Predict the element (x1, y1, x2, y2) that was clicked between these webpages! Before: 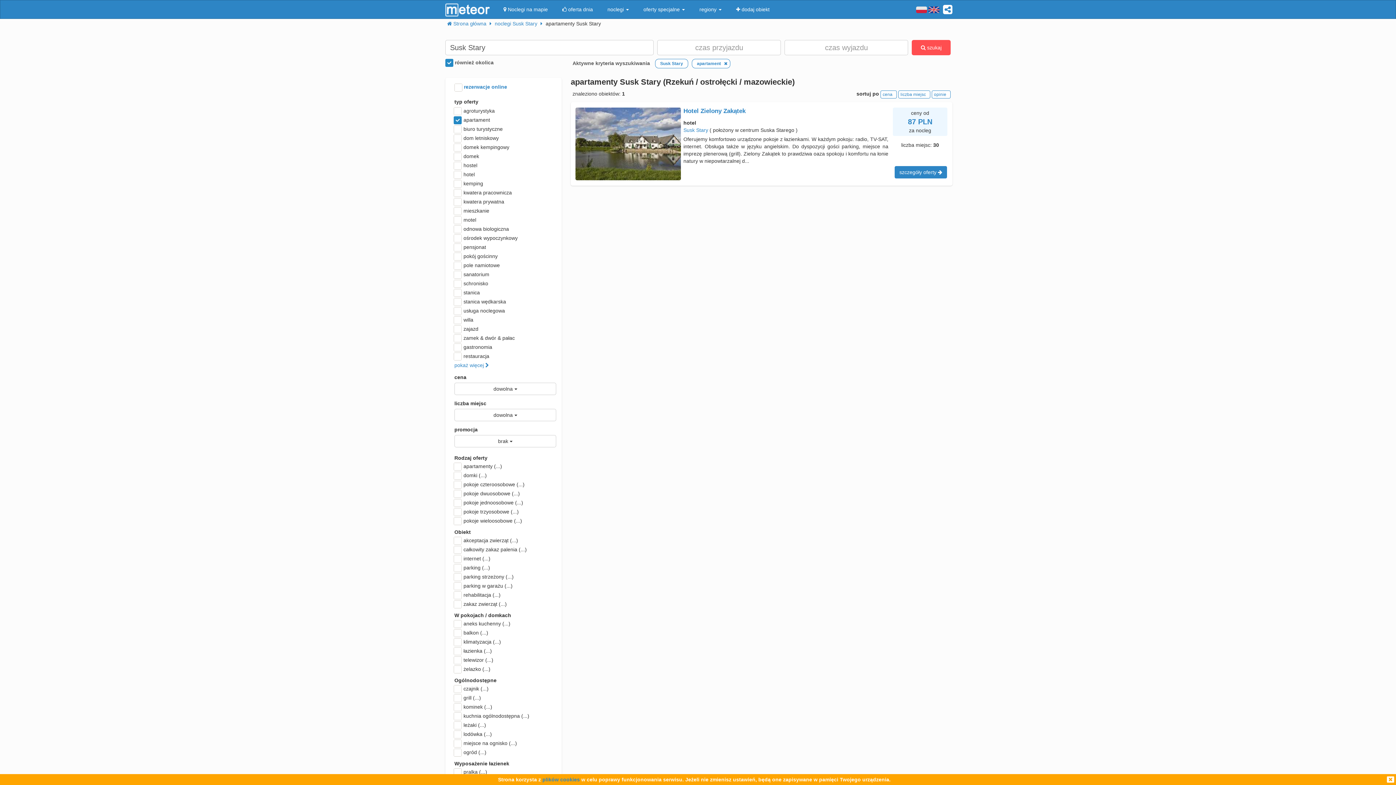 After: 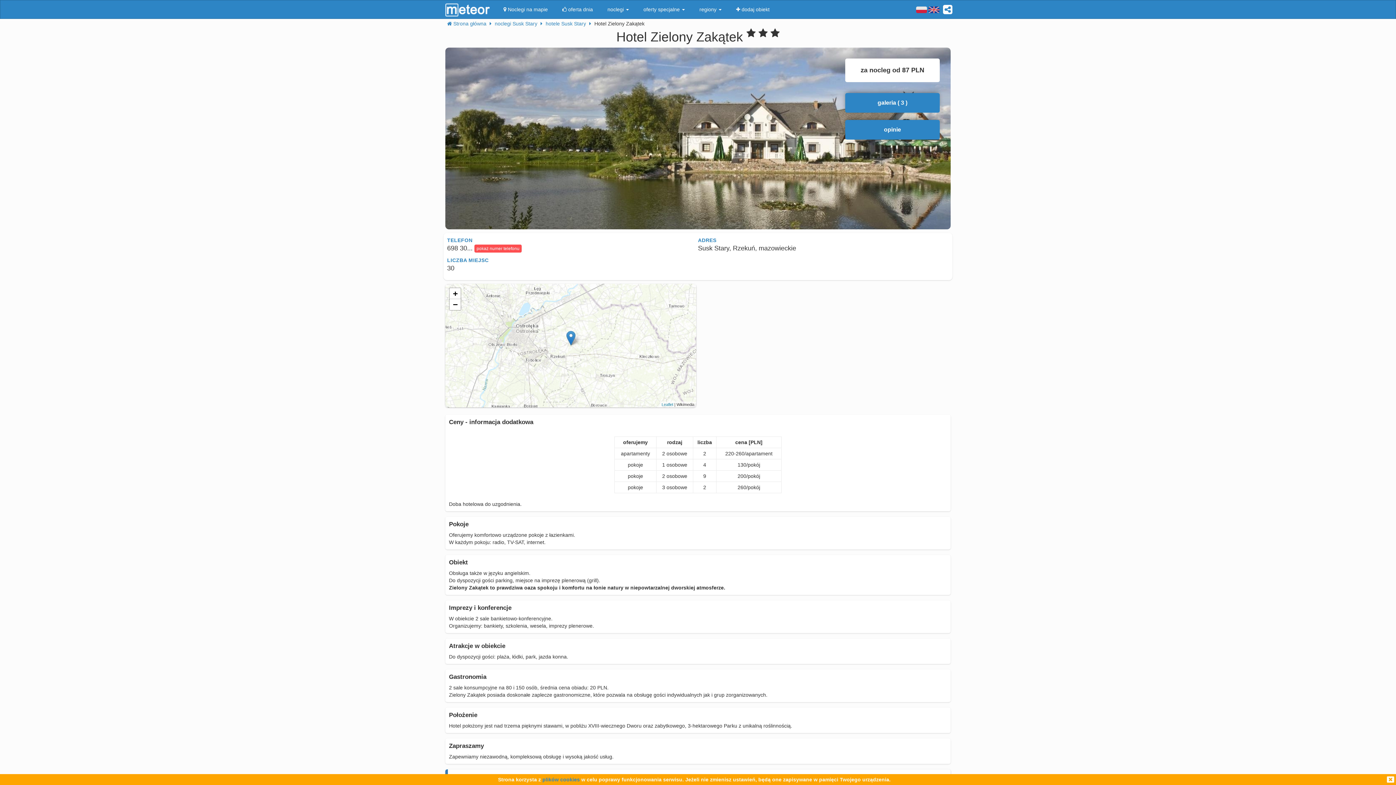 Action: label: Hotel Zielony Zakątek bbox: (683, 107, 745, 114)